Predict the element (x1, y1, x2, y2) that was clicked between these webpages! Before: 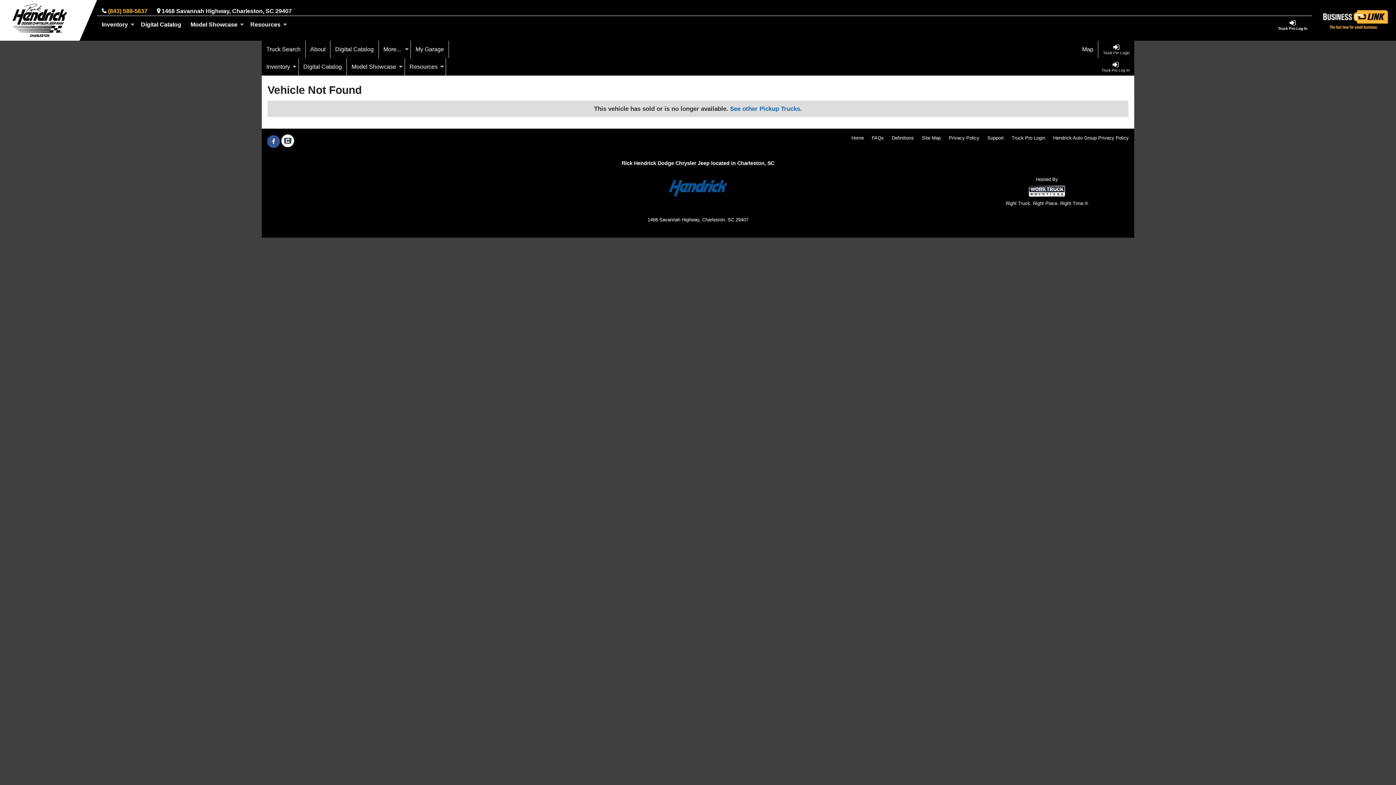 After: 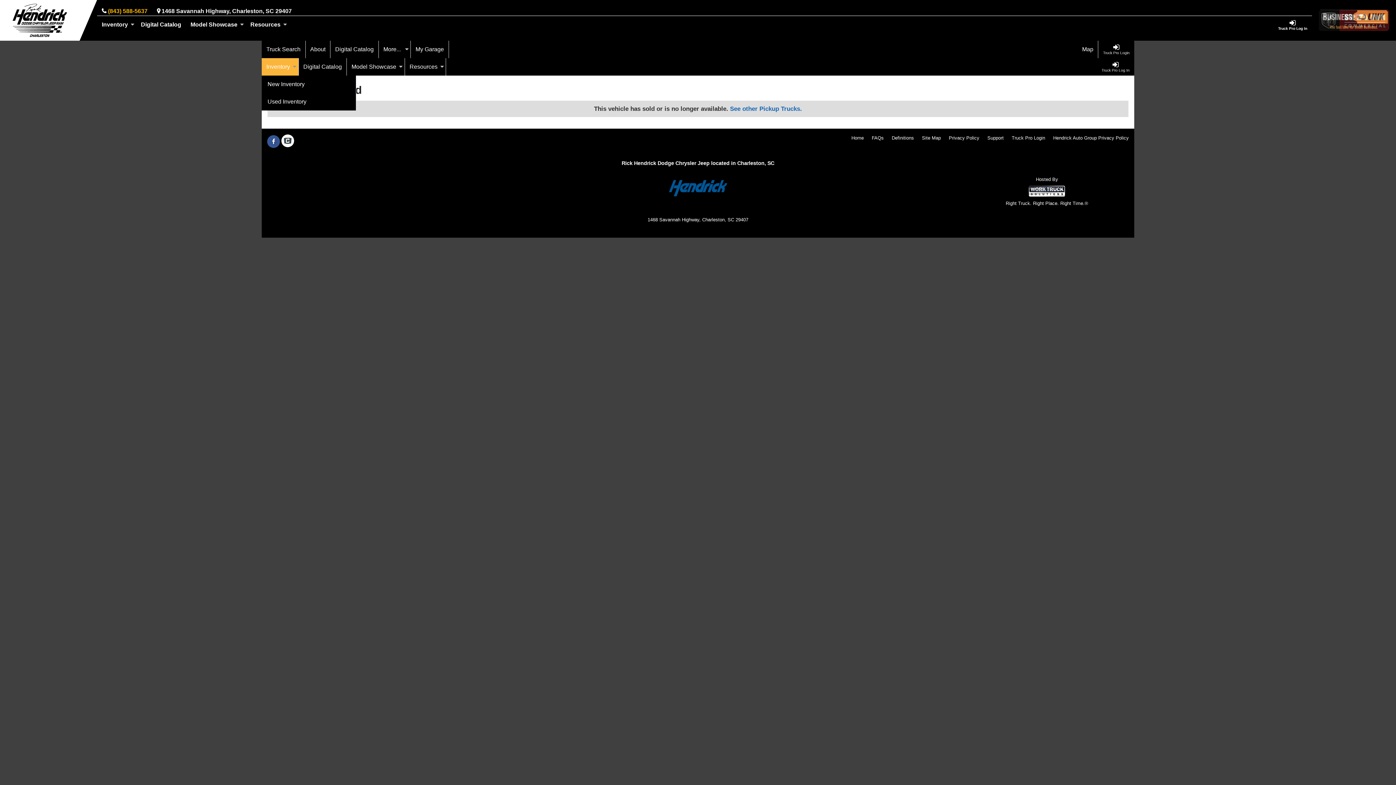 Action: bbox: (261, 58, 298, 75) label: Inventory